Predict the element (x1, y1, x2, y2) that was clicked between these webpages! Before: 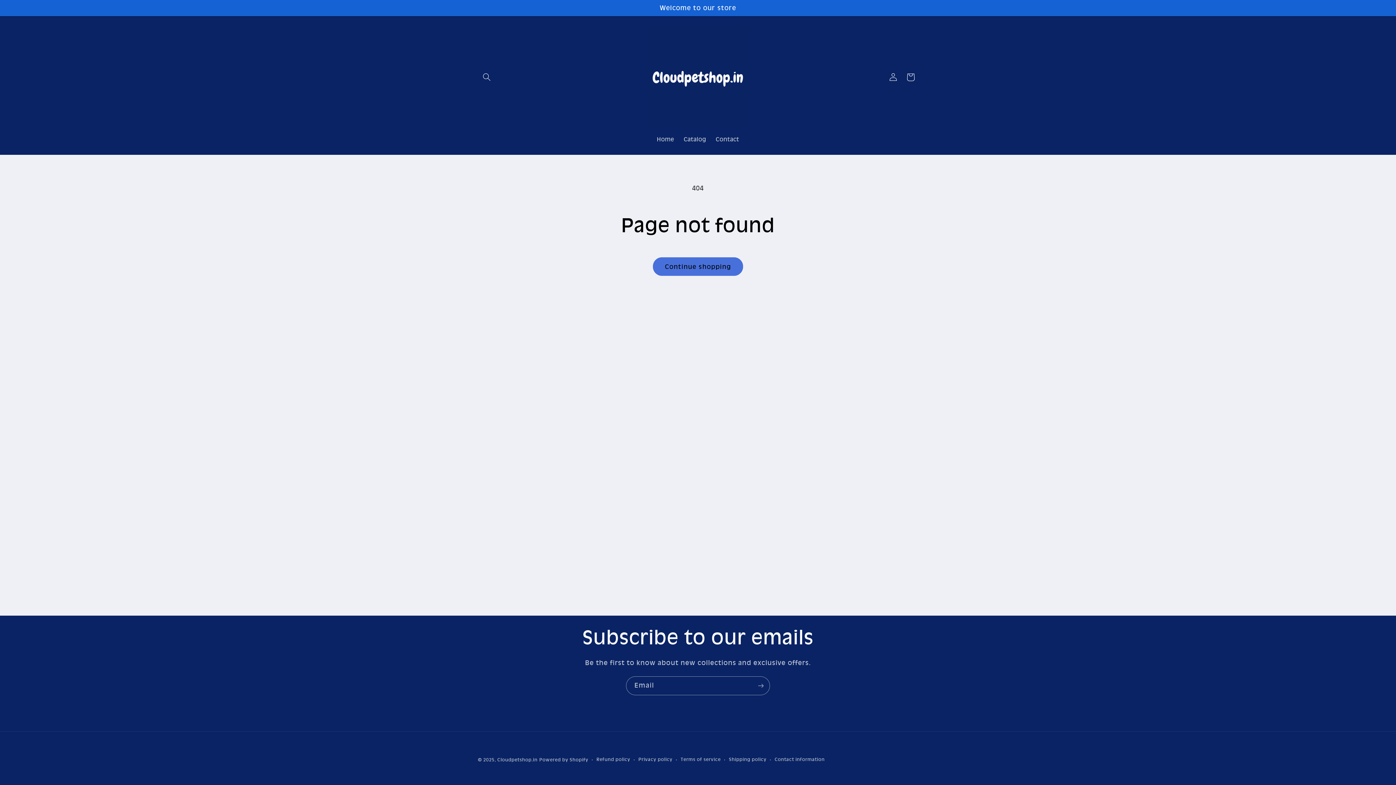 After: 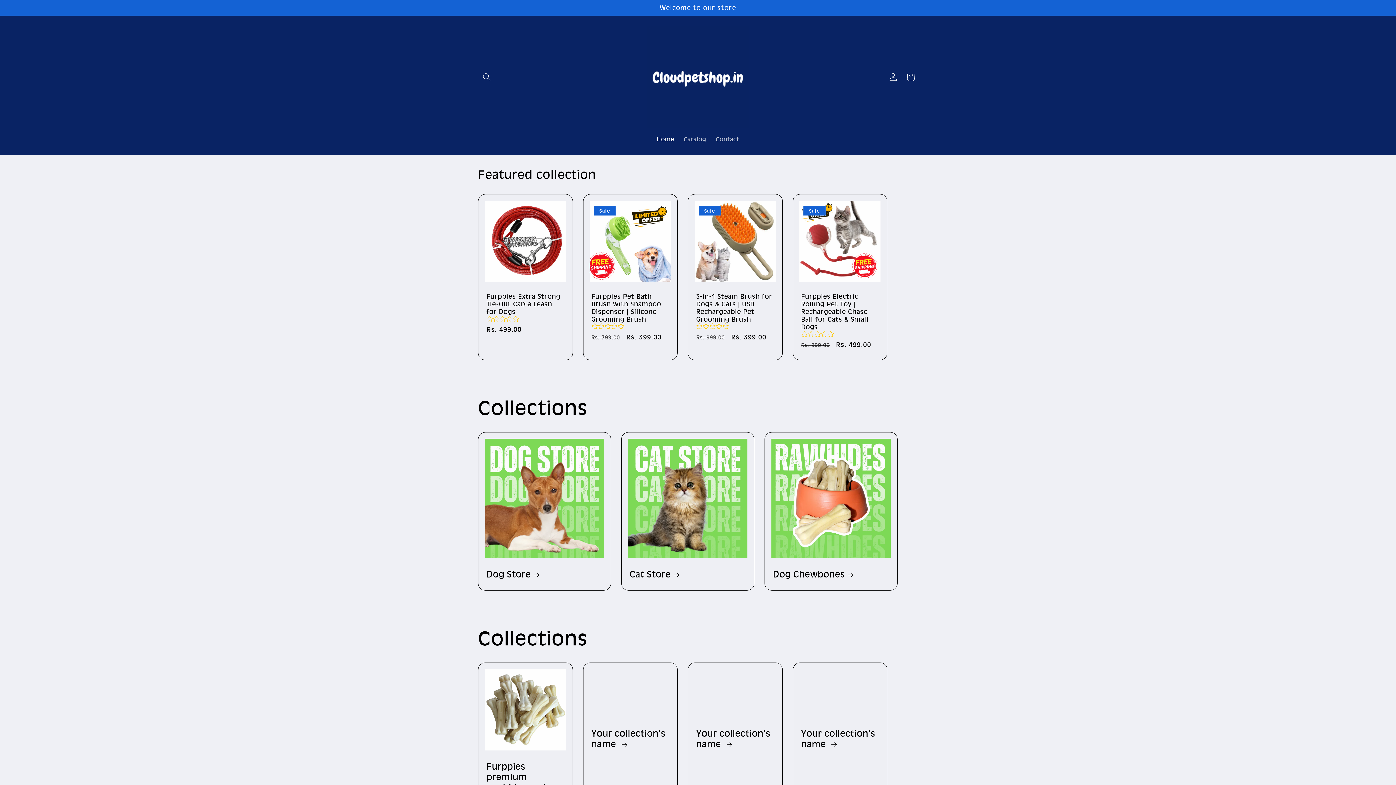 Action: bbox: (644, 23, 752, 131)